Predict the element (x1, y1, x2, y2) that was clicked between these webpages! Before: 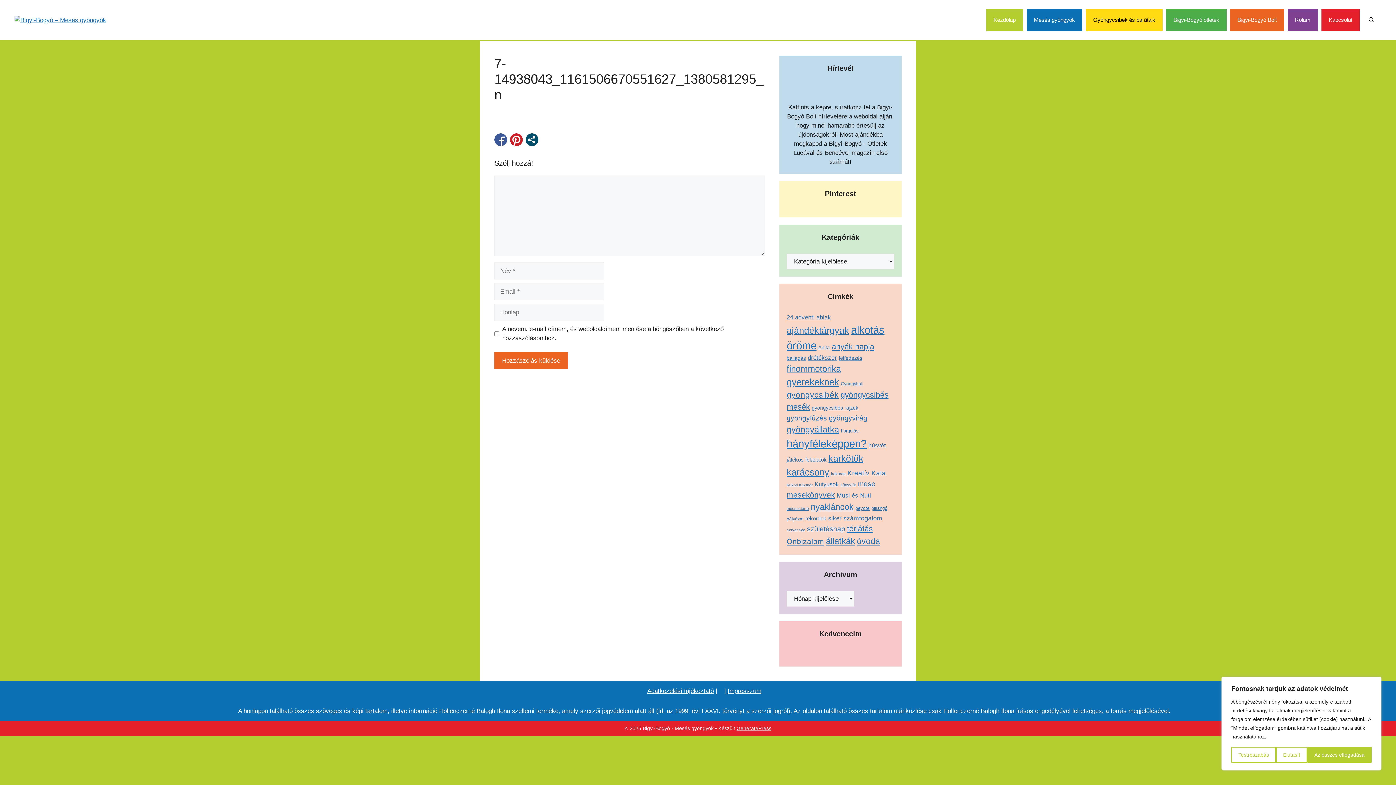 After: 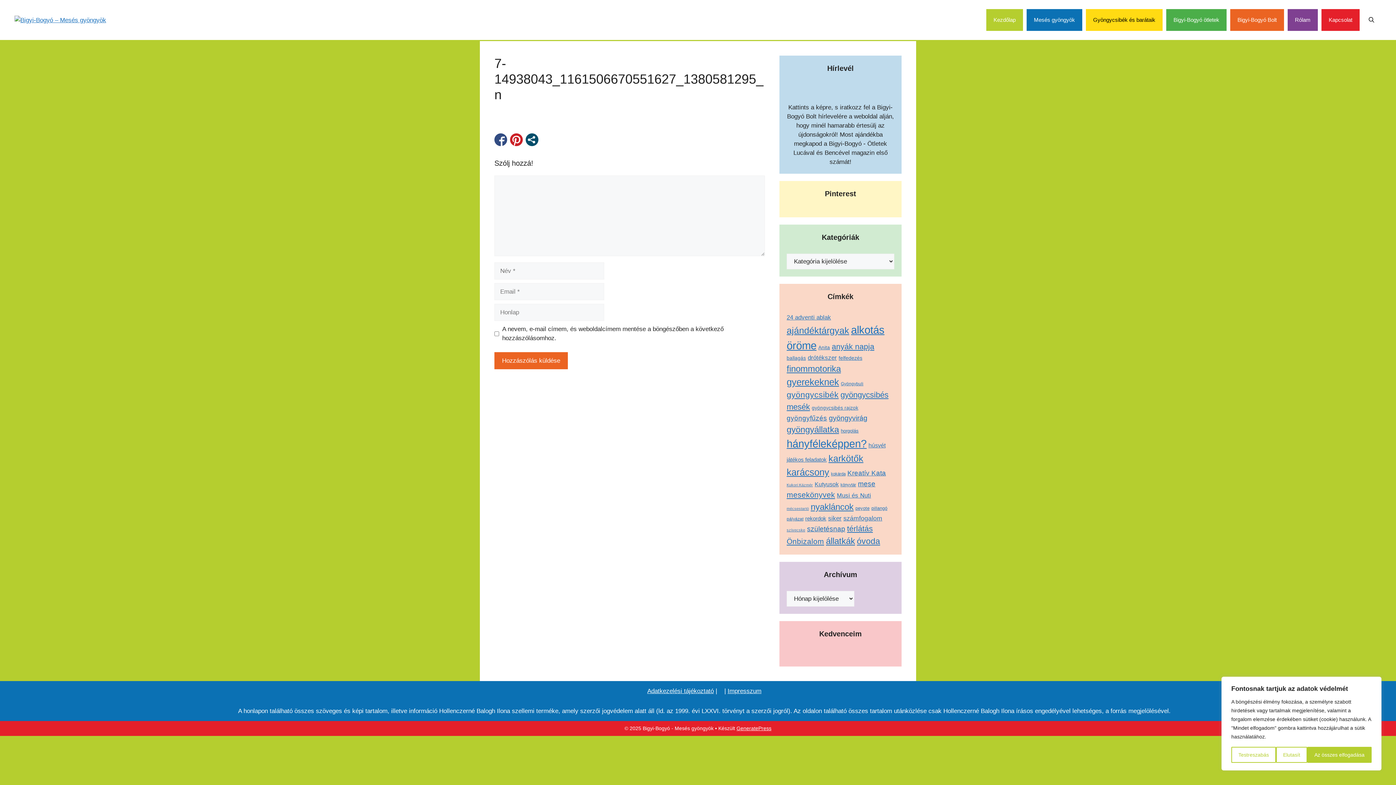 Action: bbox: (494, 133, 507, 146)